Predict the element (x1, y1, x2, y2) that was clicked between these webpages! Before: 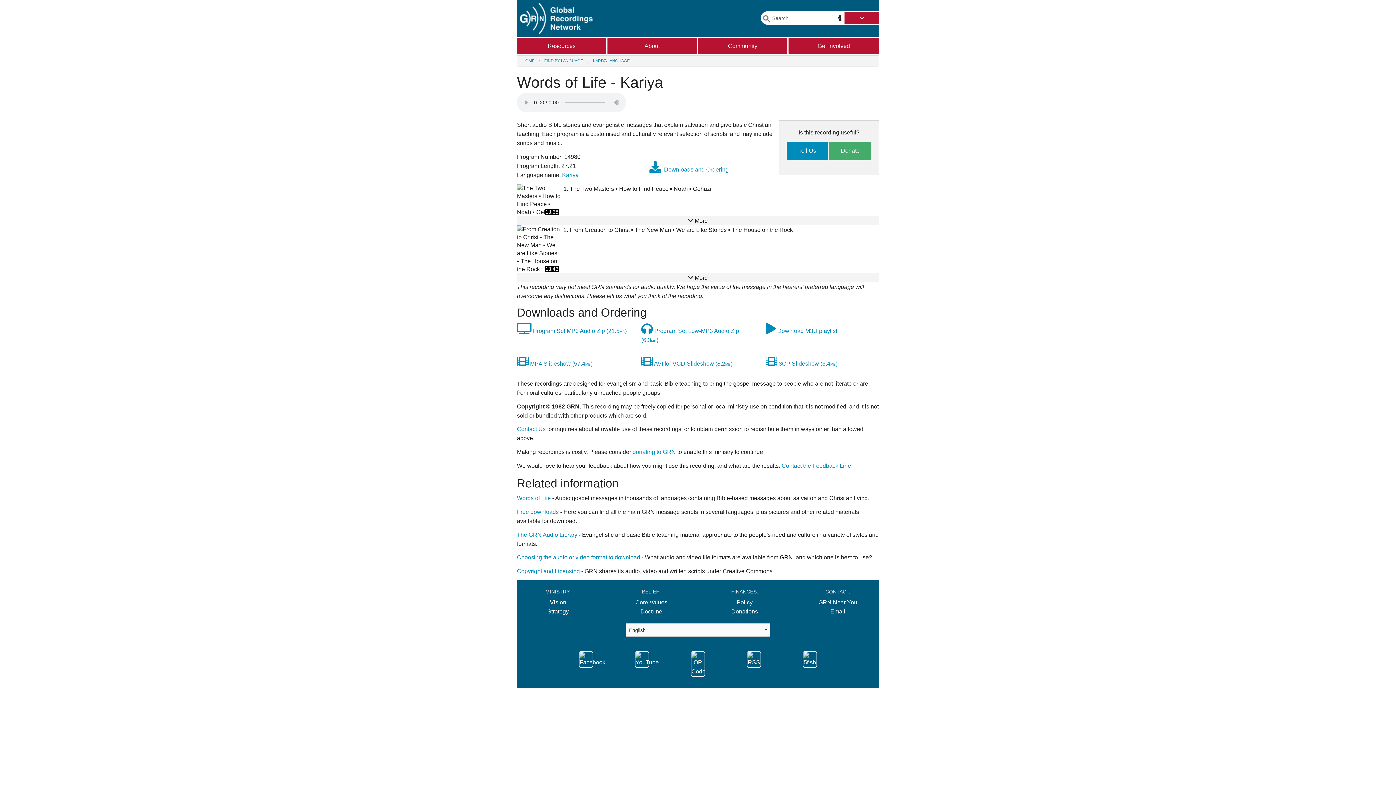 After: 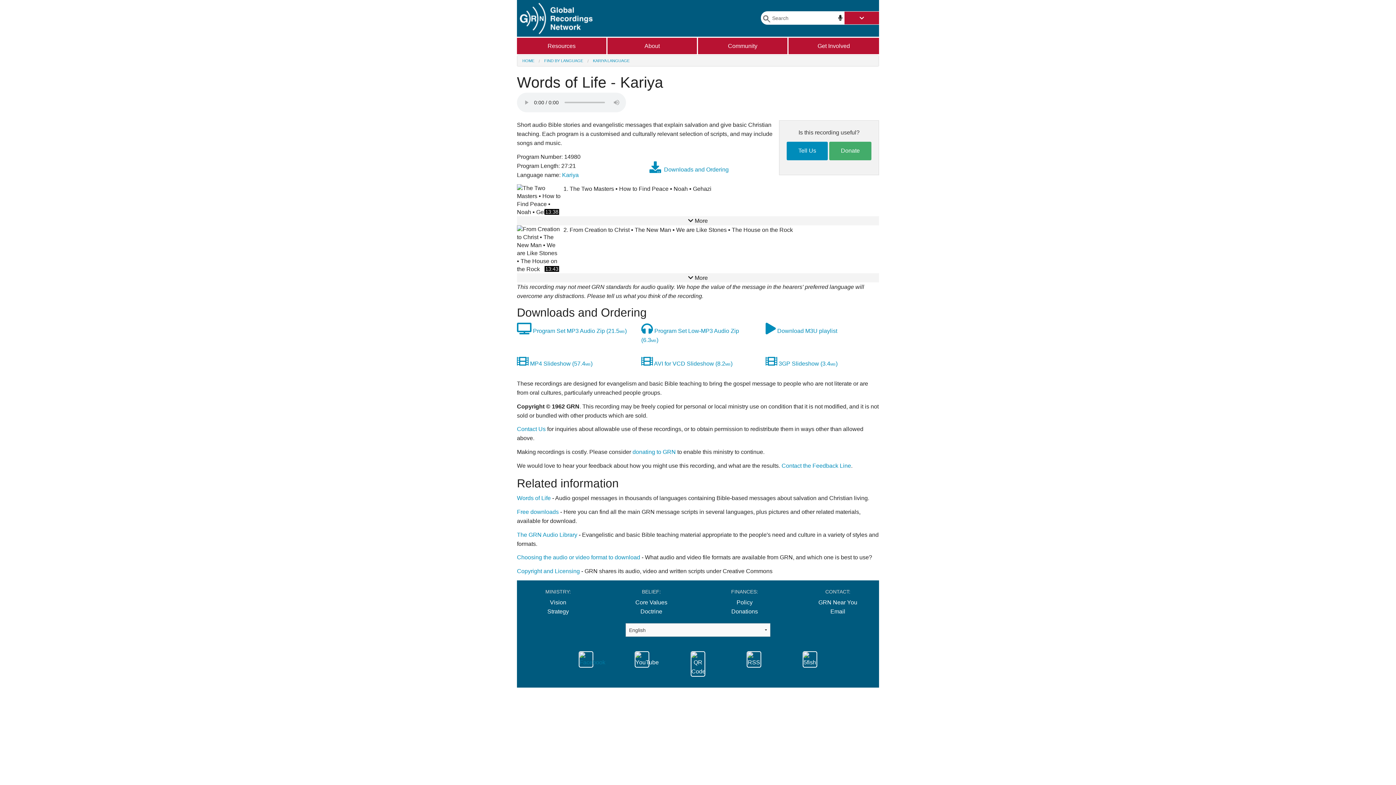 Action: bbox: (578, 656, 593, 662)